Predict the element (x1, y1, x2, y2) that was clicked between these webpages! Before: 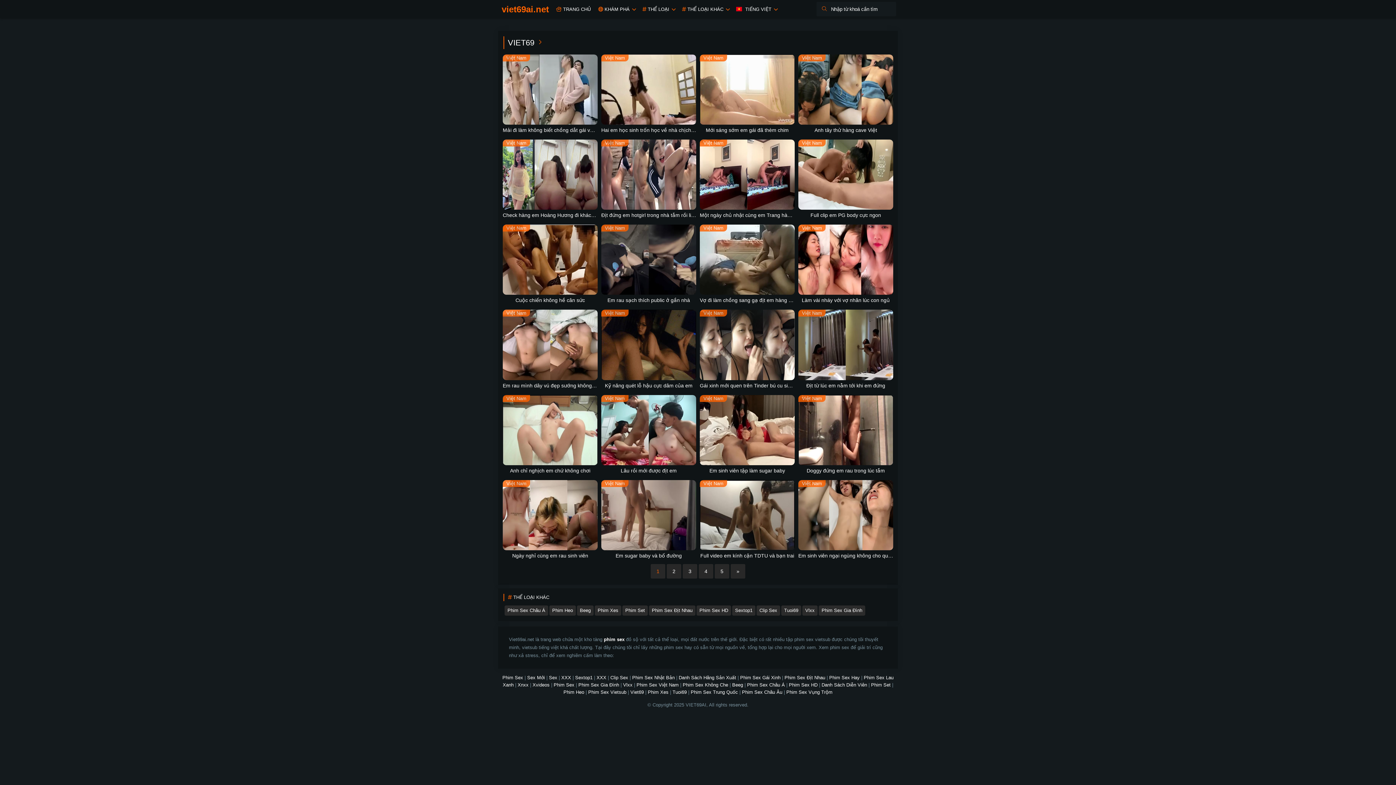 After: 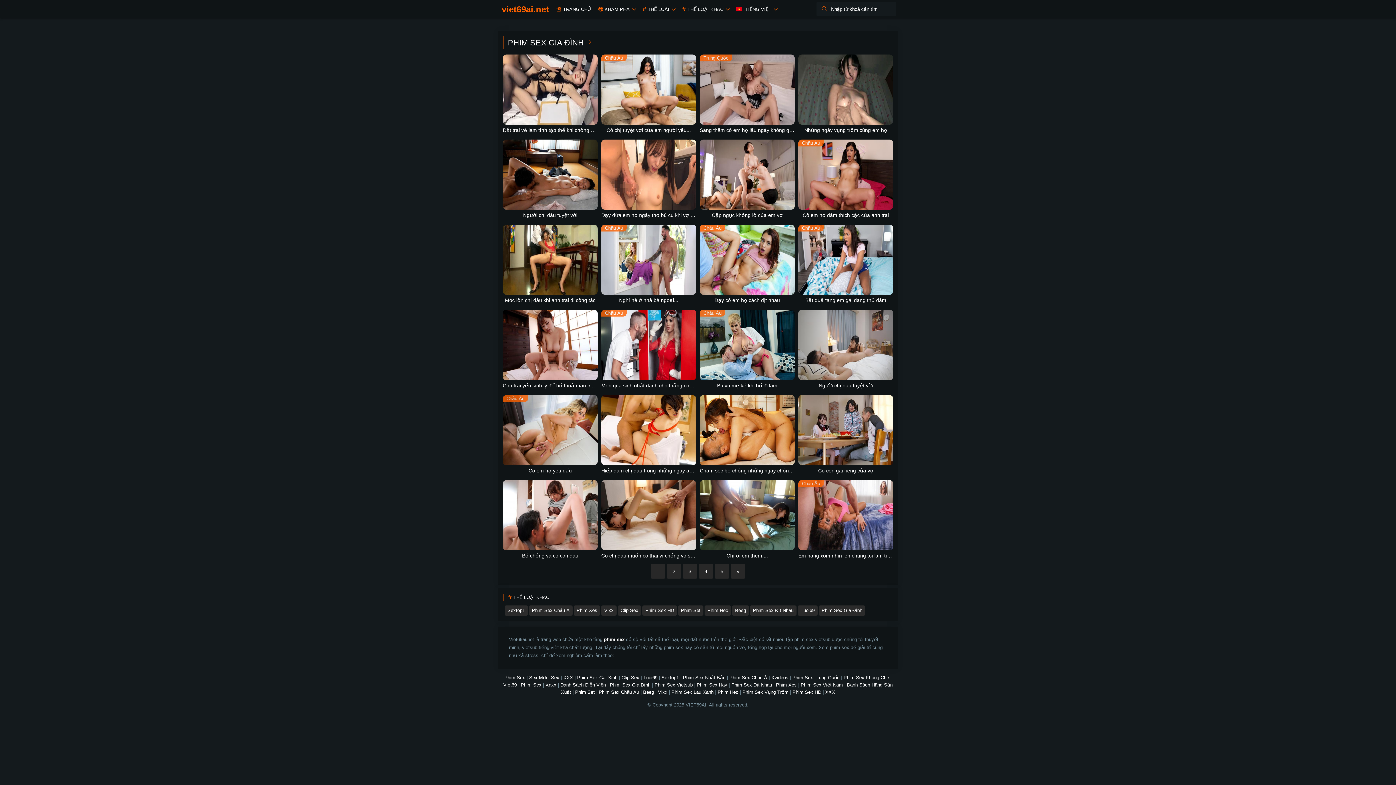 Action: bbox: (818, 605, 865, 615) label: Phim Sex Gia Đình